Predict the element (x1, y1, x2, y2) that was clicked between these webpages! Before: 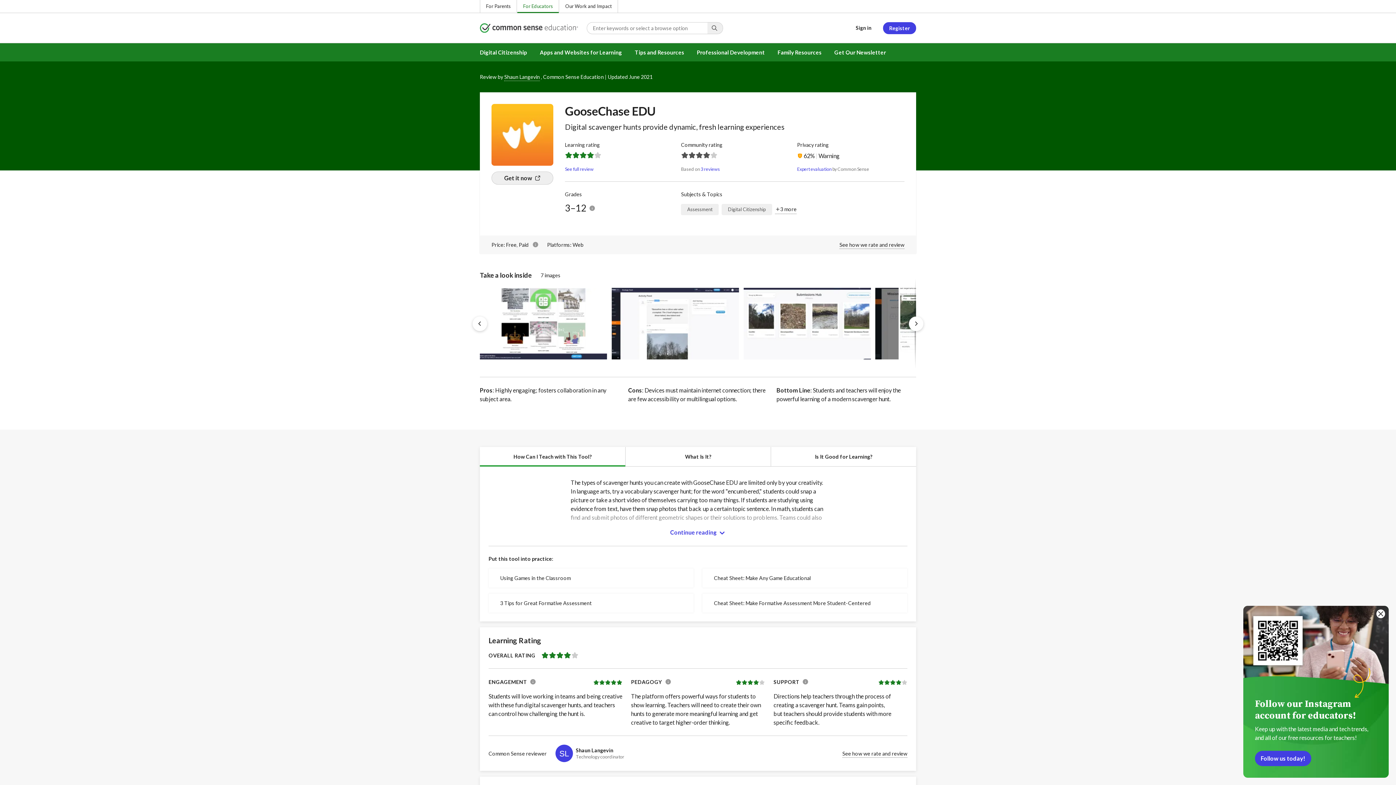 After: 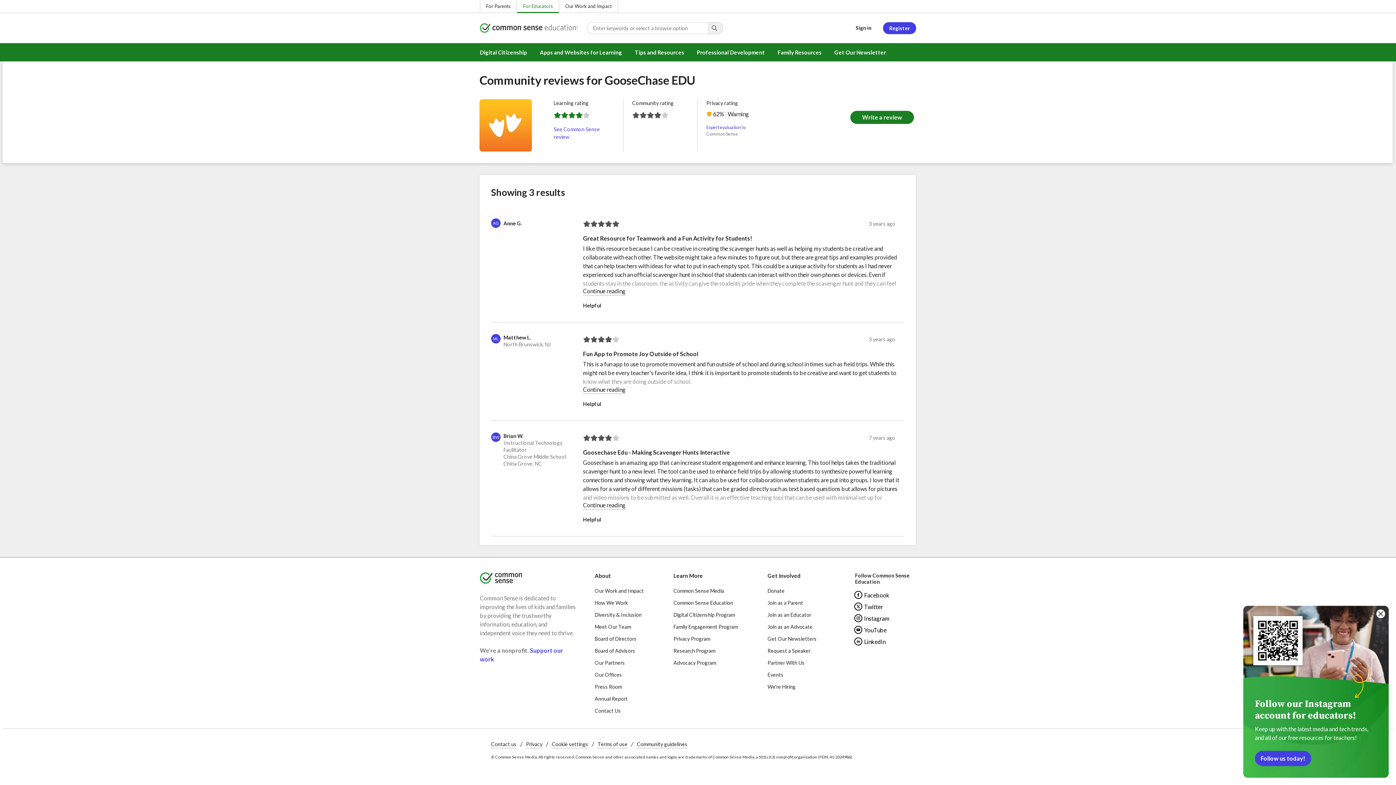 Action: label: 3 reviews bbox: (700, 166, 720, 173)